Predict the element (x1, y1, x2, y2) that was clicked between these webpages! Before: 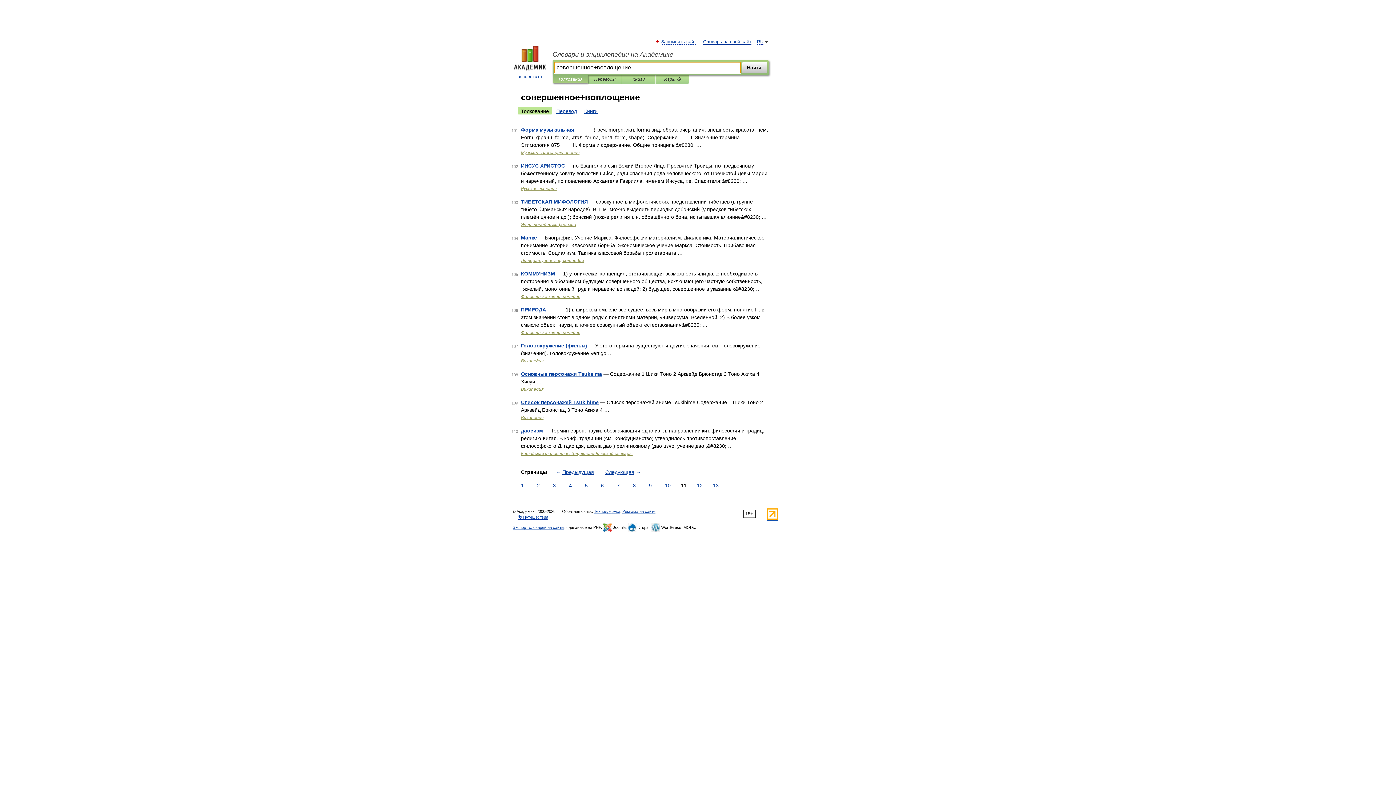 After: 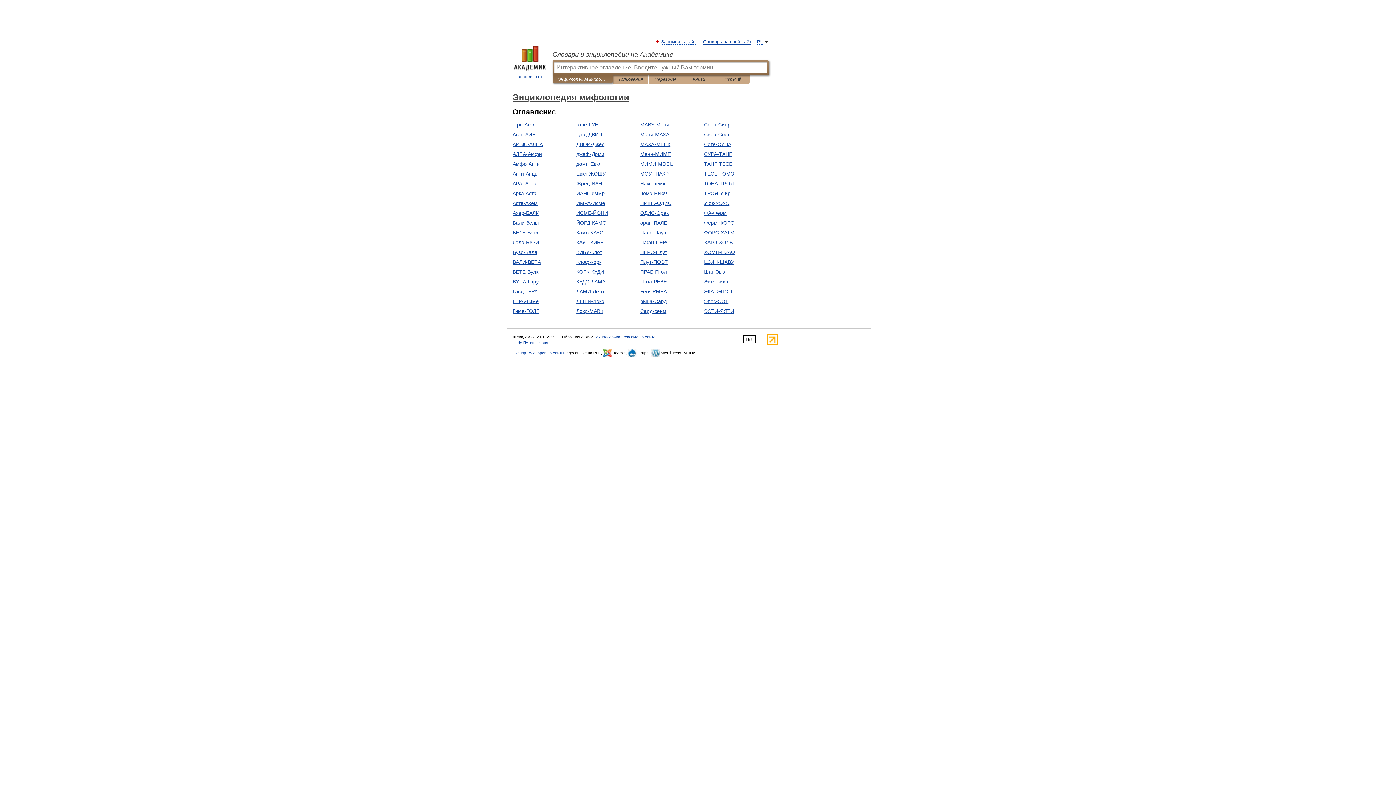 Action: bbox: (521, 222, 576, 227) label: Энциклопедия мифологии